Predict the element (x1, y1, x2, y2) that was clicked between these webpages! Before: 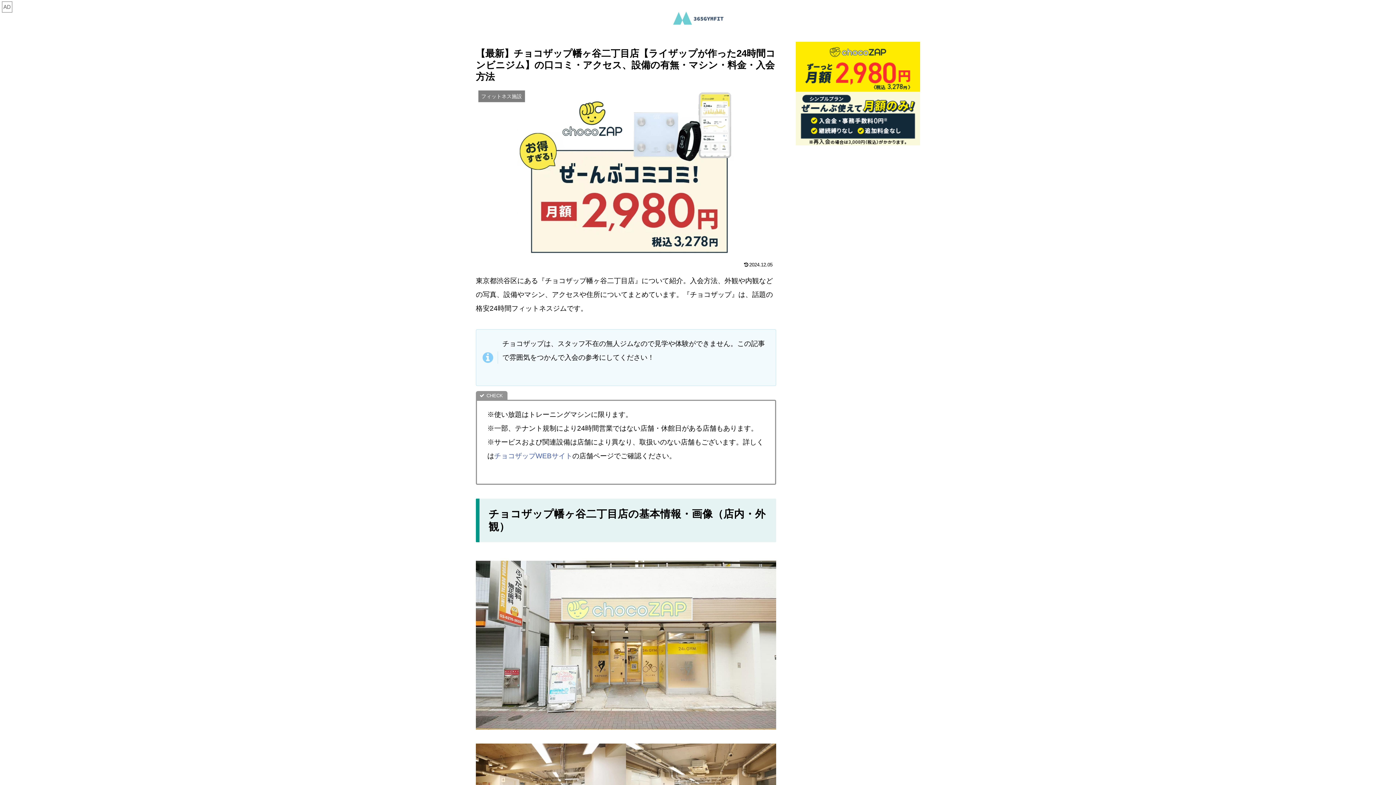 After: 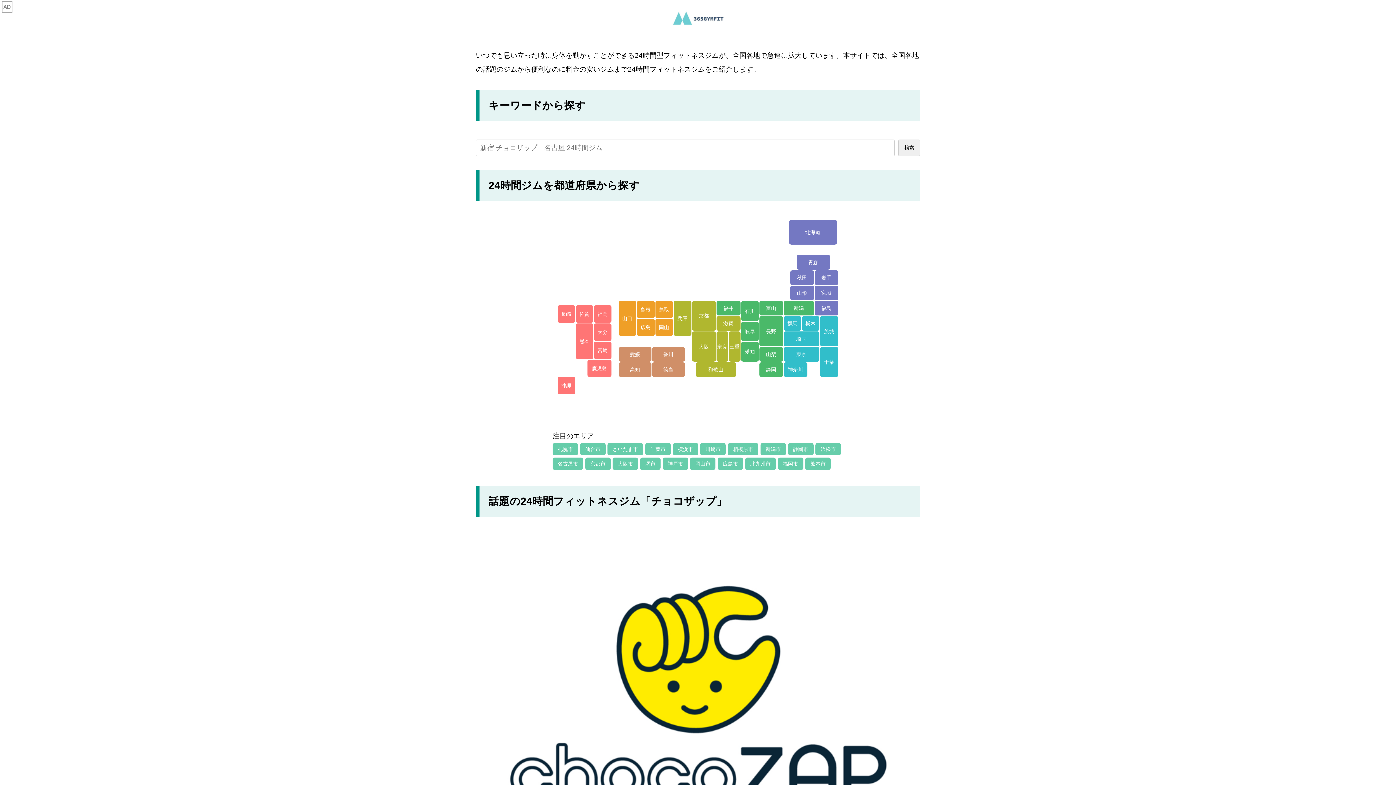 Action: bbox: (660, 9, 735, 29)